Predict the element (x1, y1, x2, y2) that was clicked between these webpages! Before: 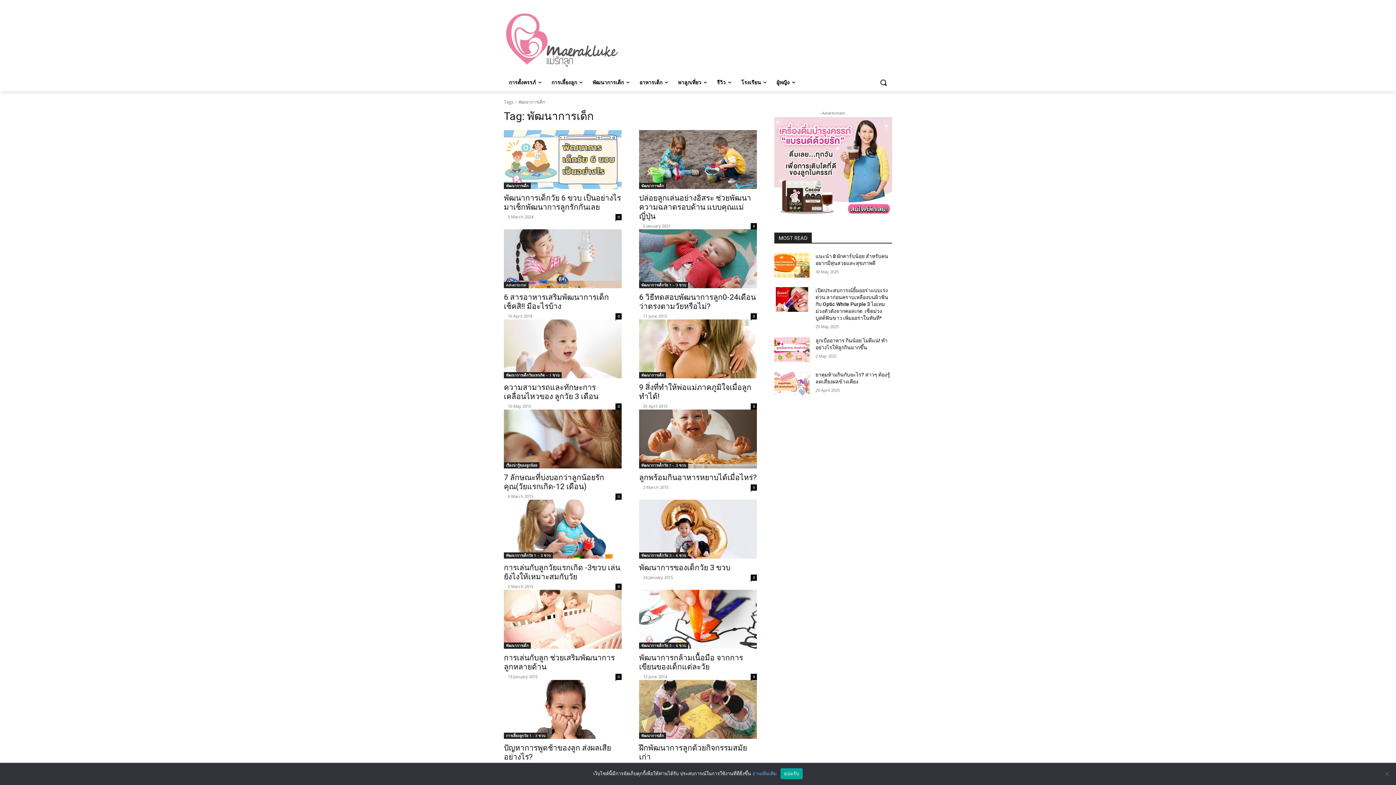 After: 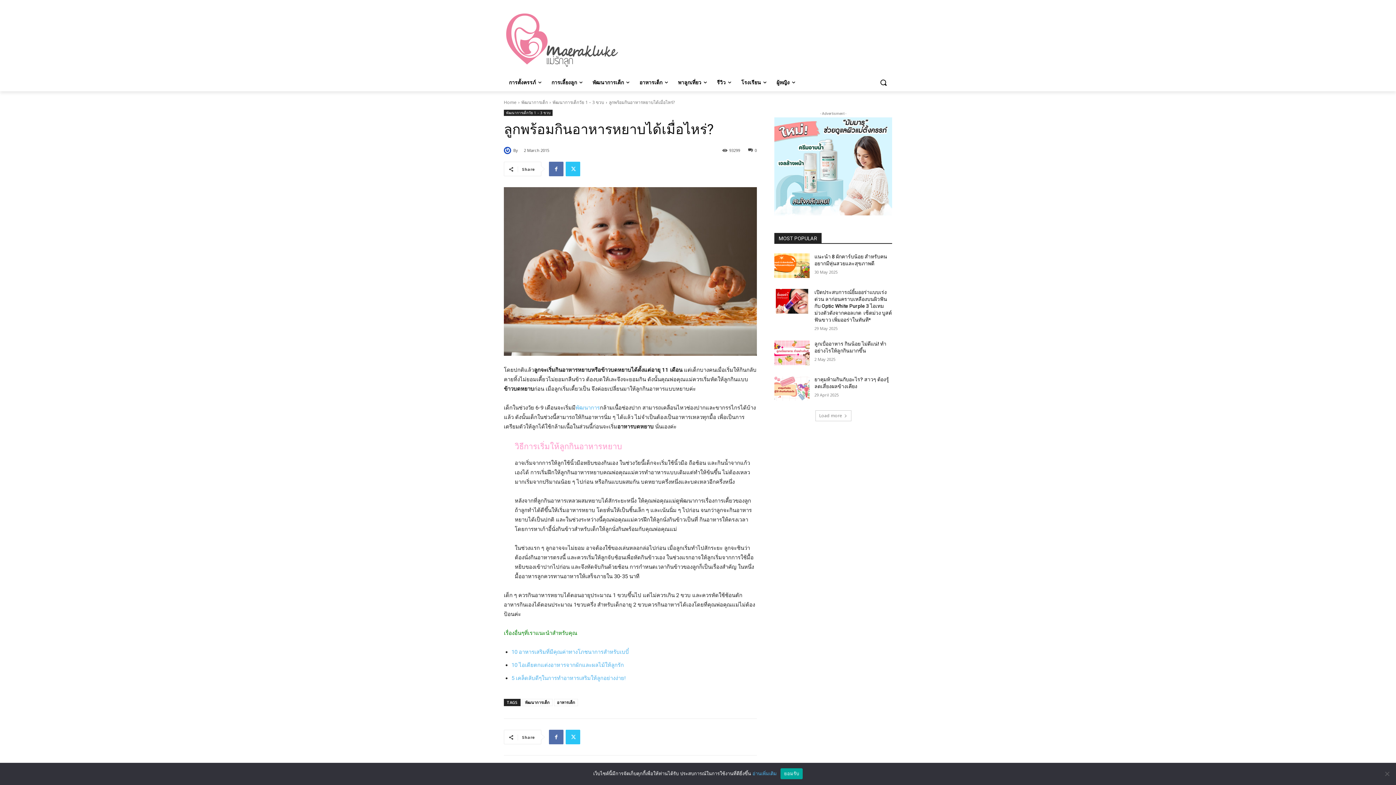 Action: bbox: (639, 409, 757, 468)